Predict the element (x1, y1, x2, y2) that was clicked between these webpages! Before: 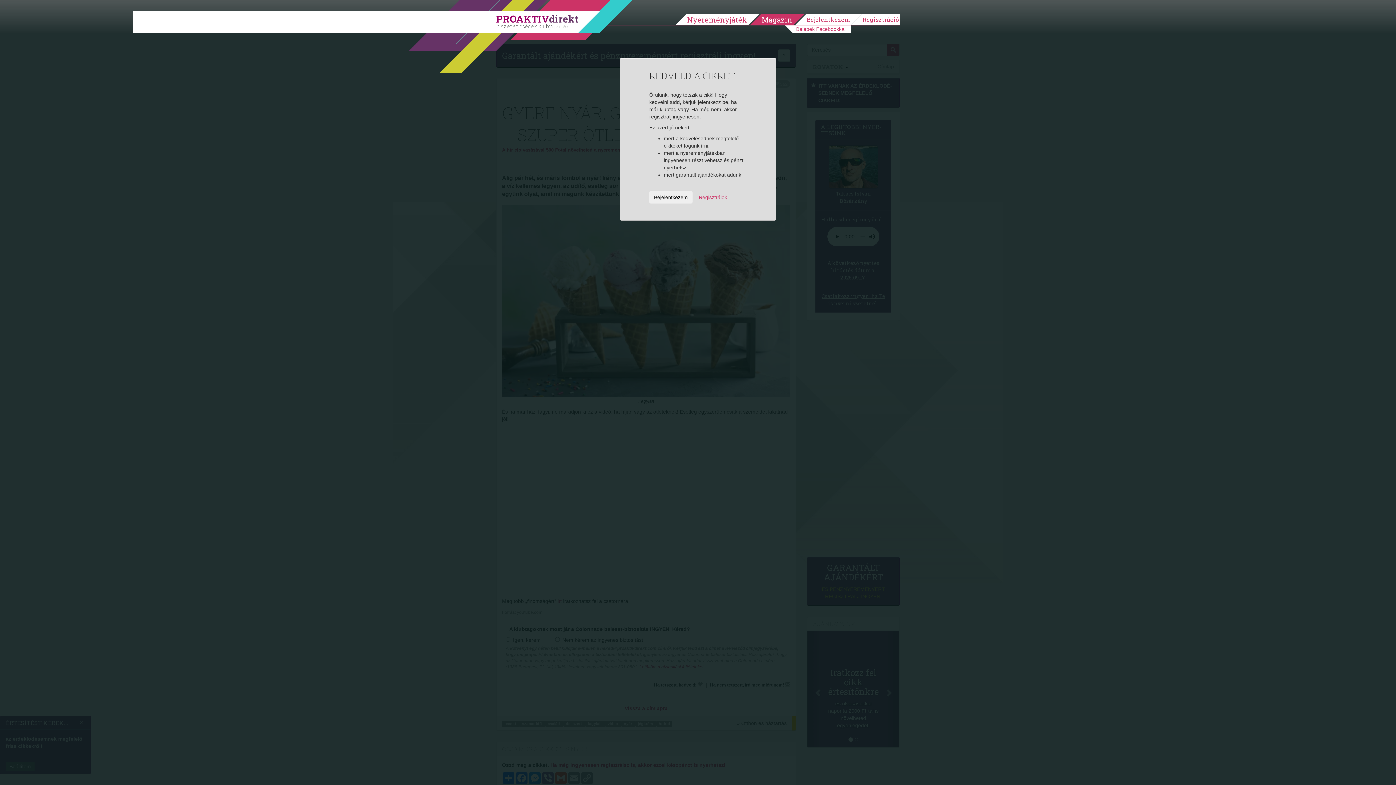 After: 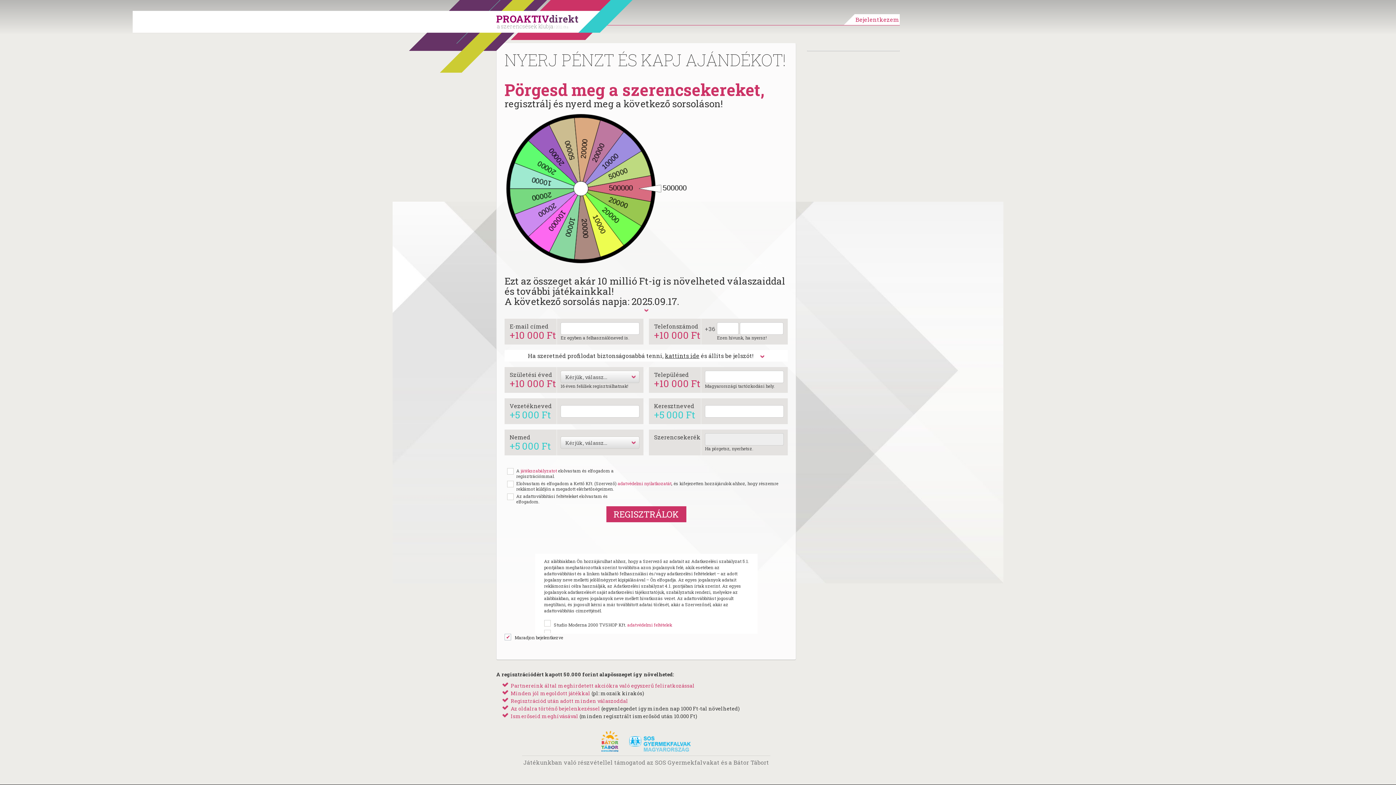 Action: label: Regisztráció bbox: (862, 14, 900, 25)